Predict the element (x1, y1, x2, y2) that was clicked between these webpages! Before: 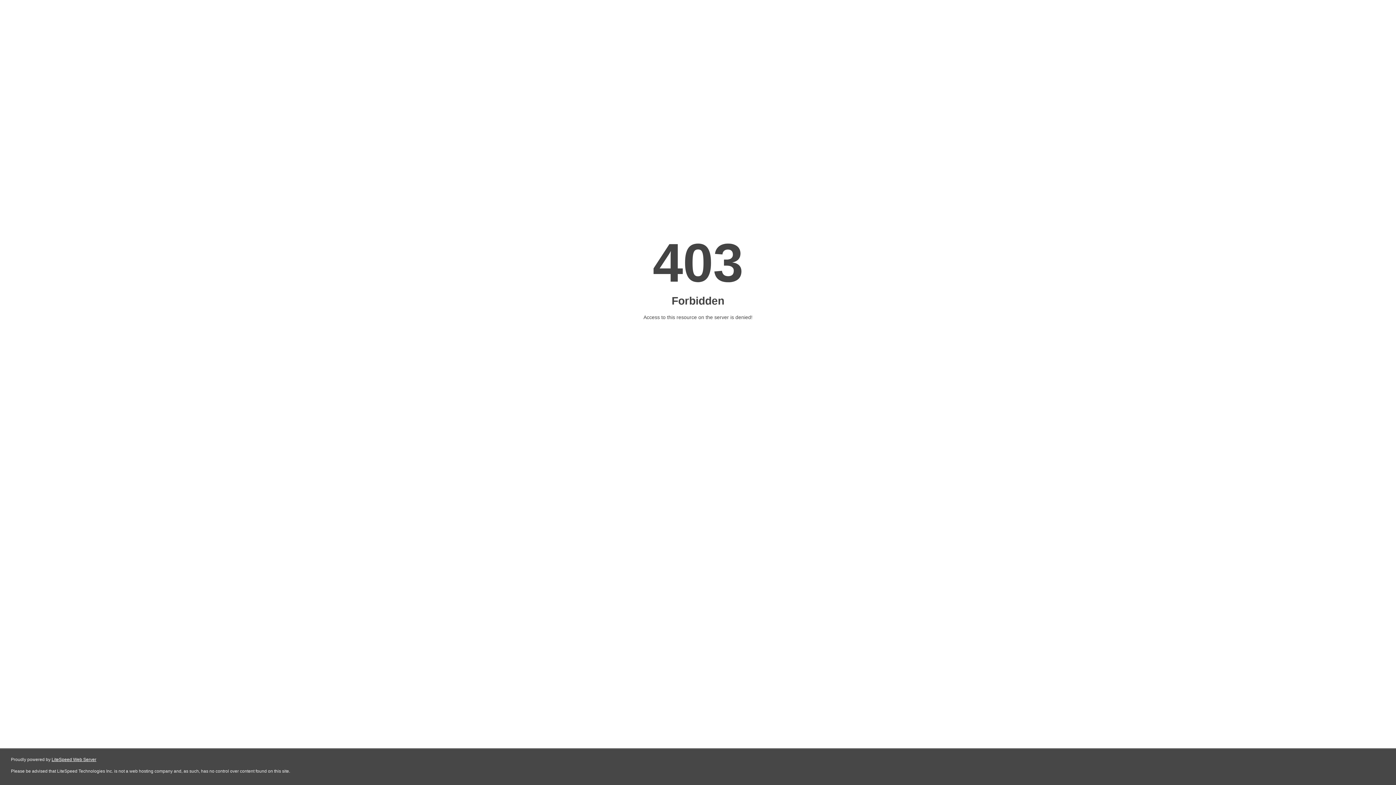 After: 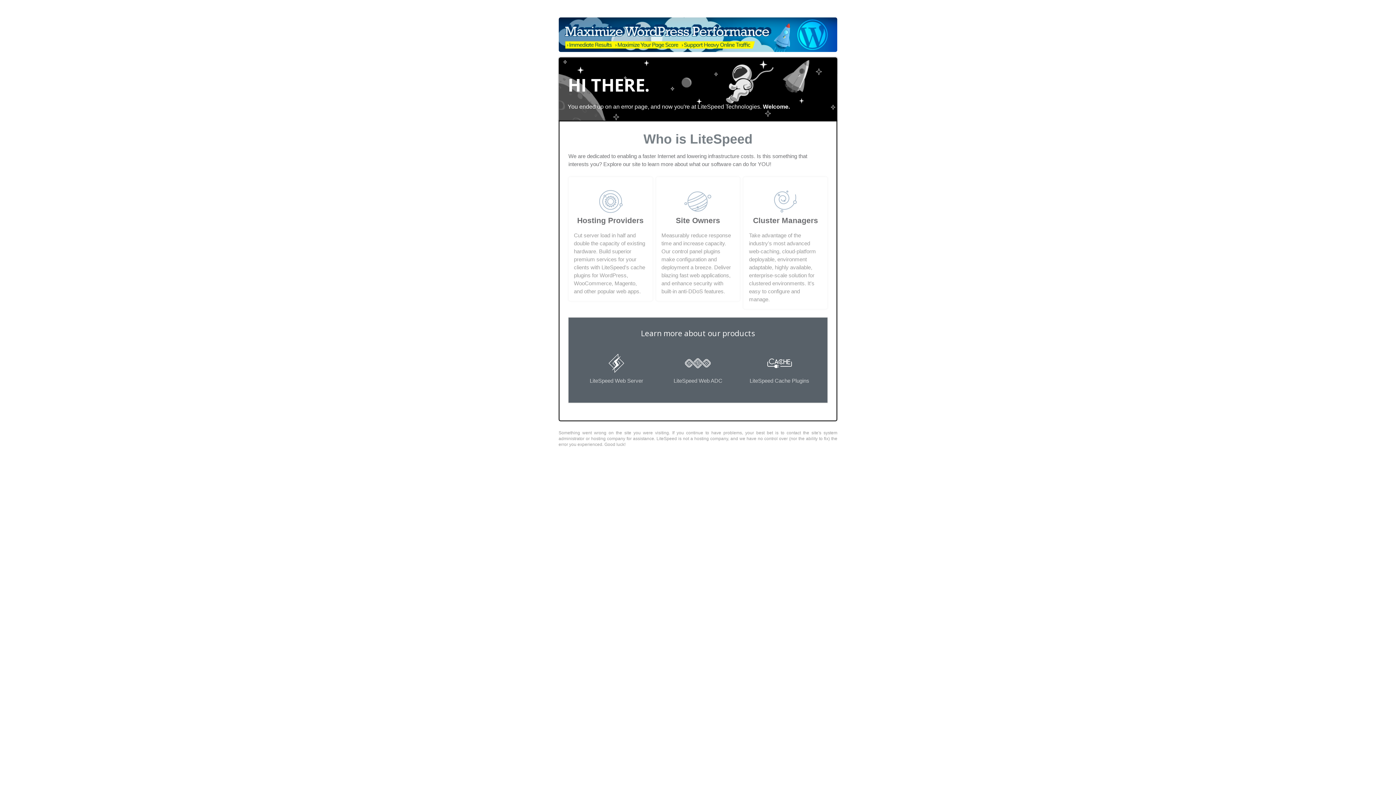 Action: bbox: (51, 757, 96, 762) label: LiteSpeed Web Server